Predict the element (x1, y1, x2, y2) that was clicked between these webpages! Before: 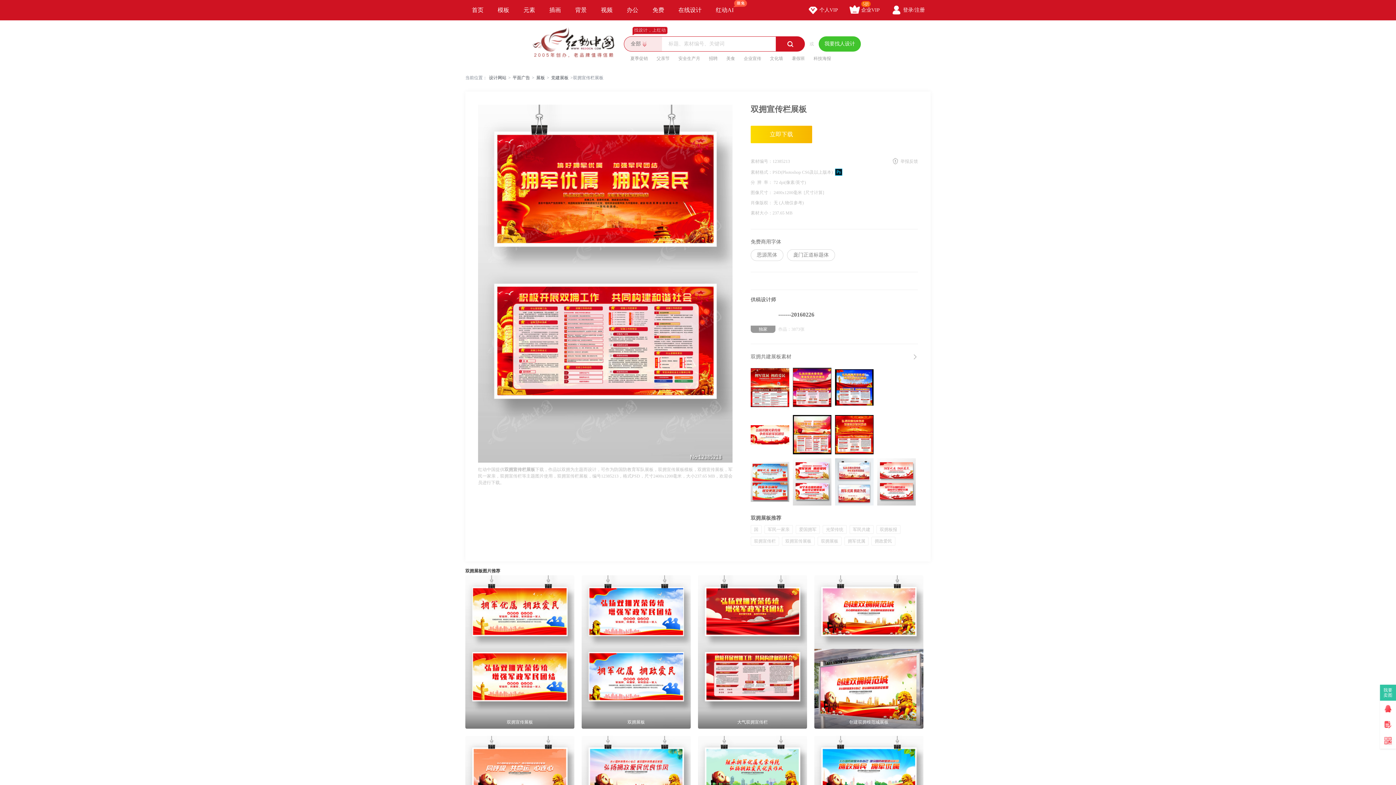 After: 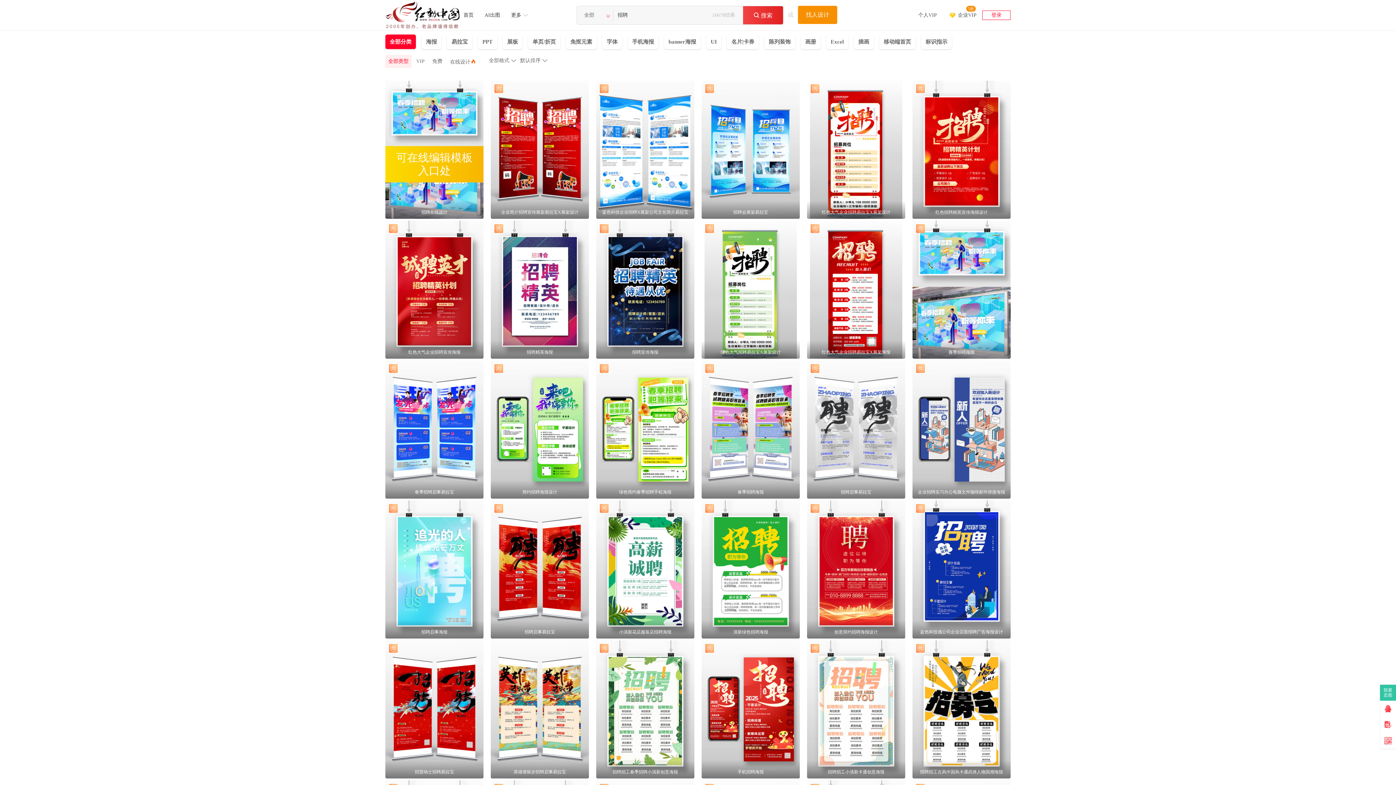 Action: bbox: (709, 56, 717, 61) label: 招聘